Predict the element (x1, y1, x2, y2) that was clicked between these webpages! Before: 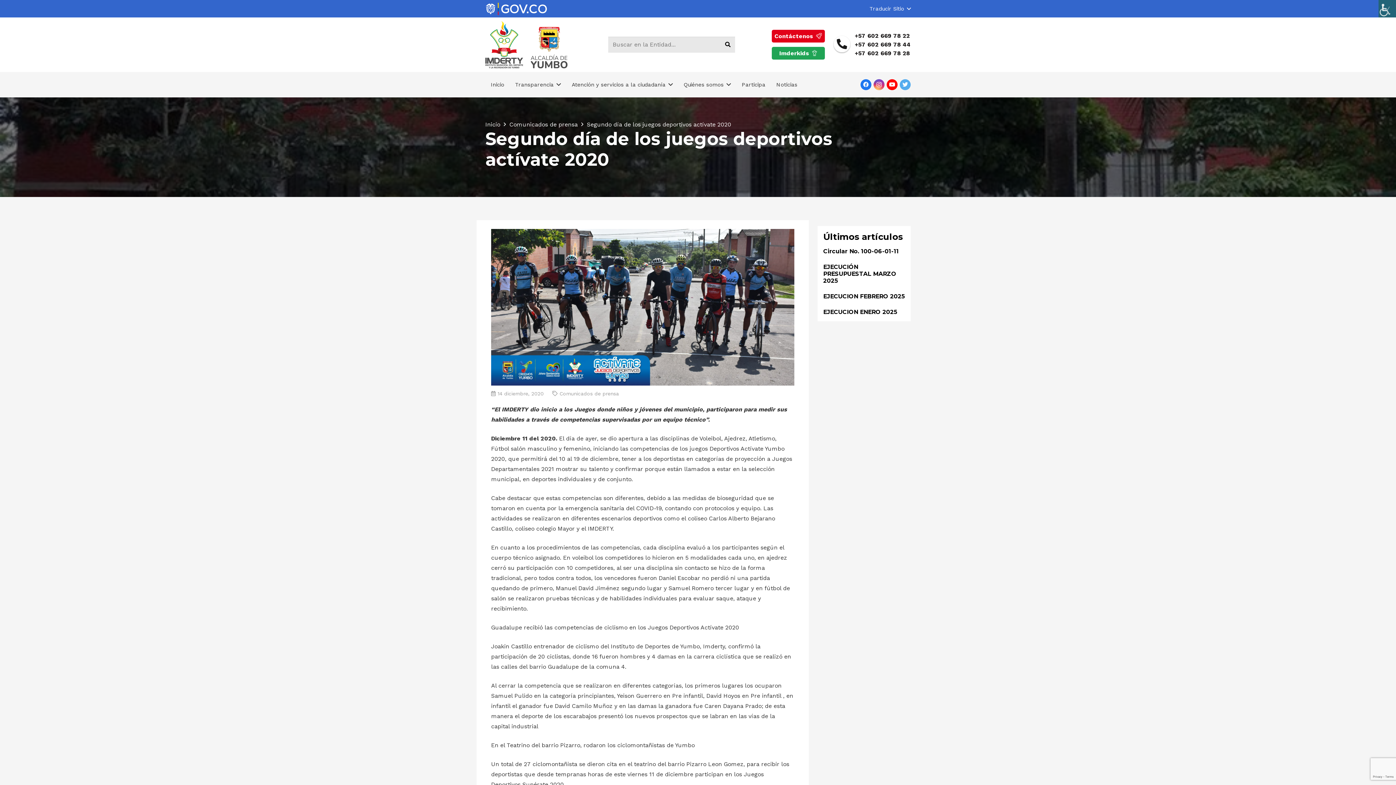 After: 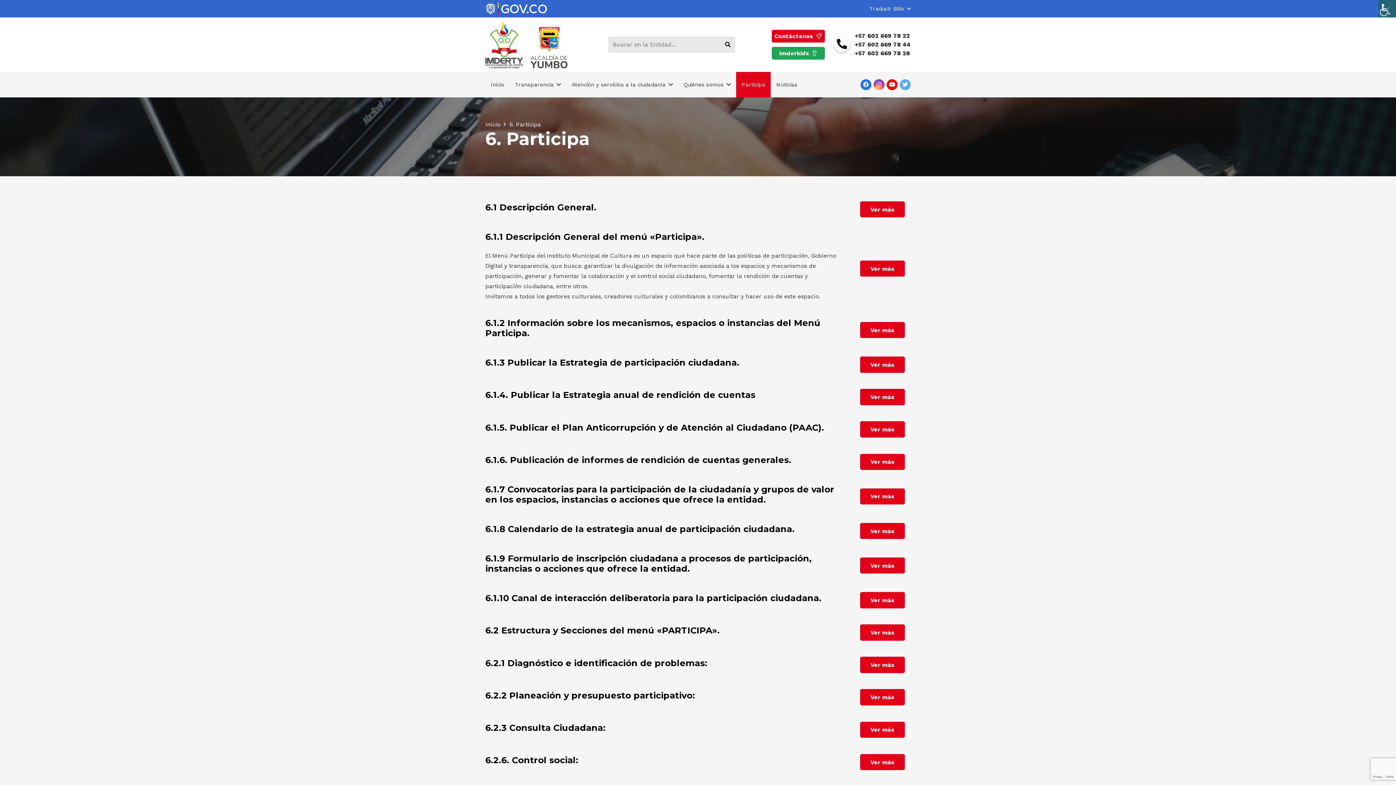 Action: bbox: (736, 72, 771, 97) label: Participa